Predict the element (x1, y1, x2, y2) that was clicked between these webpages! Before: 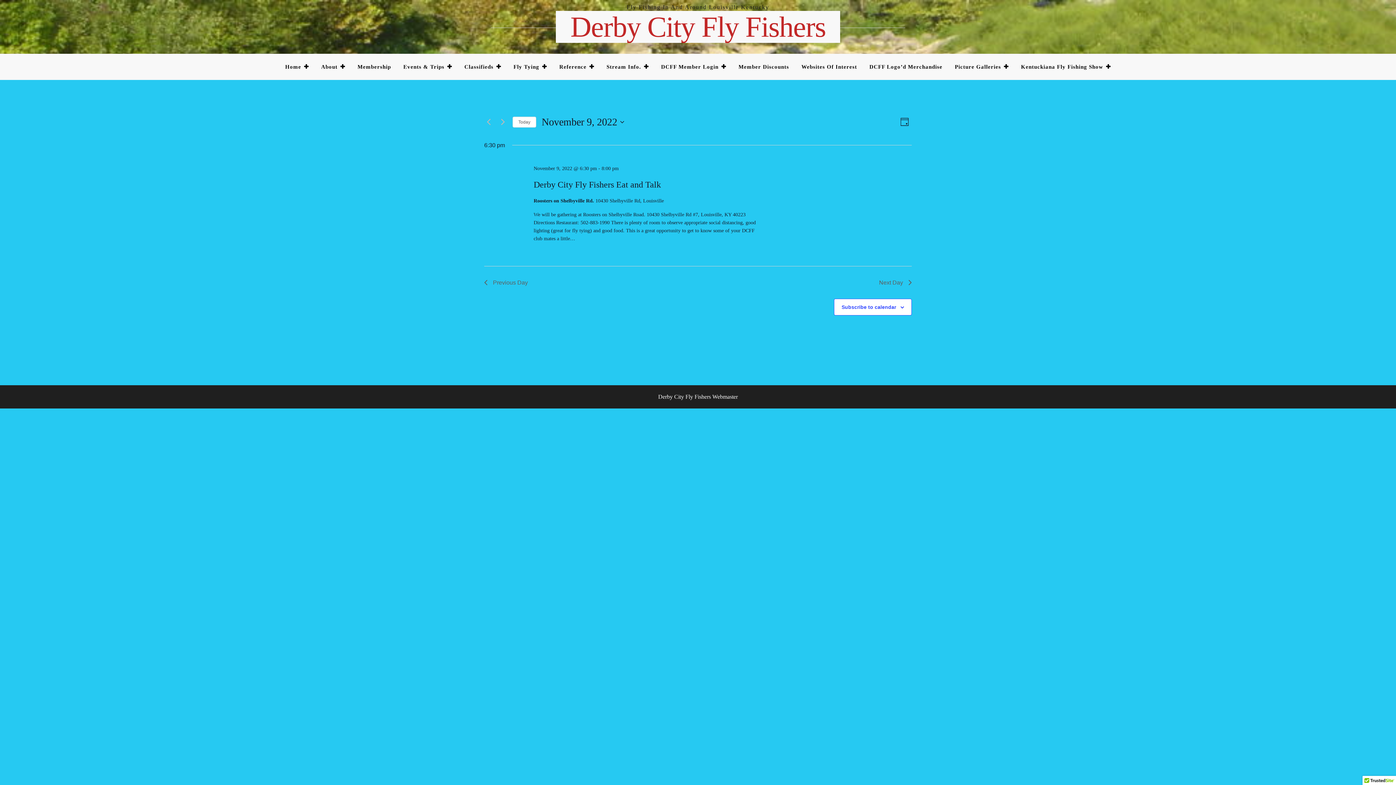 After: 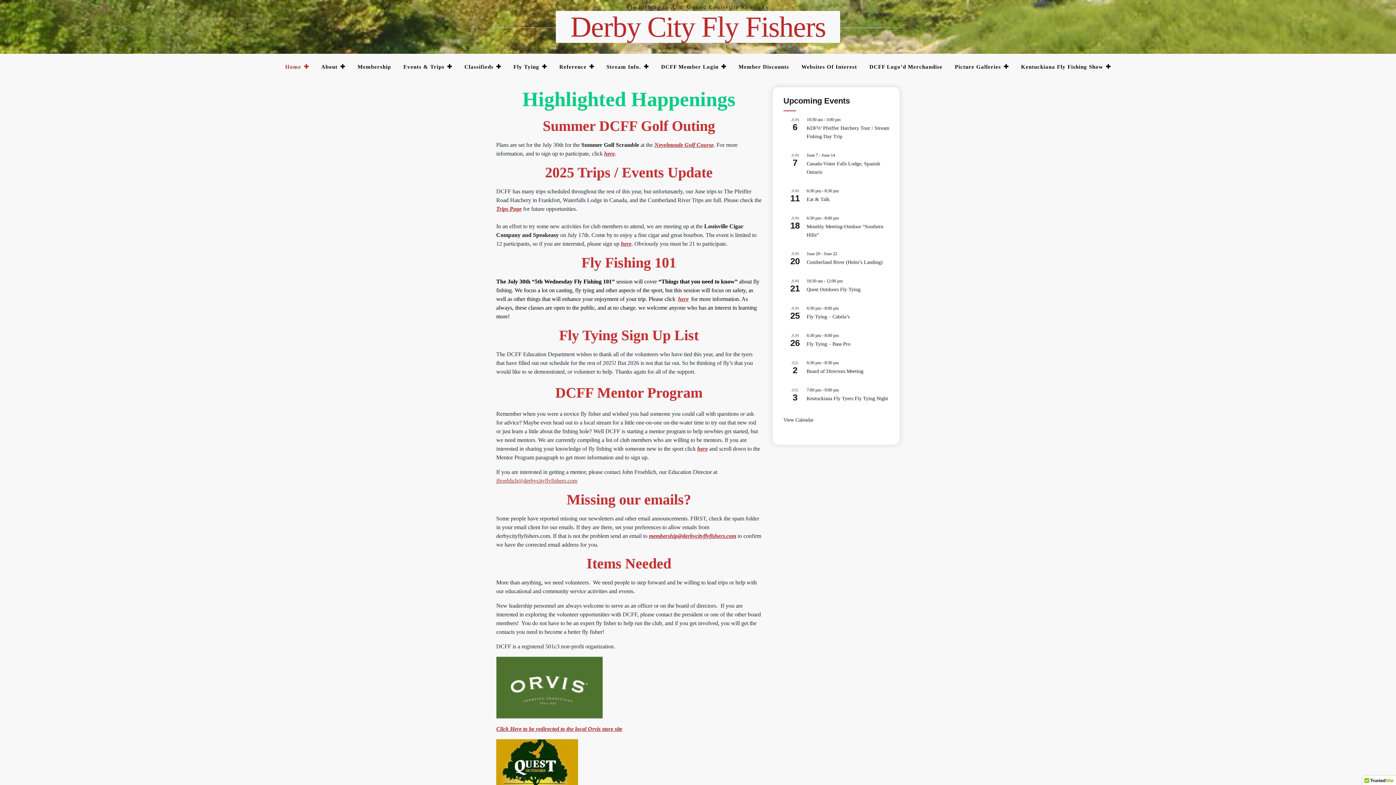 Action: label: Home bbox: (279, 57, 314, 76)